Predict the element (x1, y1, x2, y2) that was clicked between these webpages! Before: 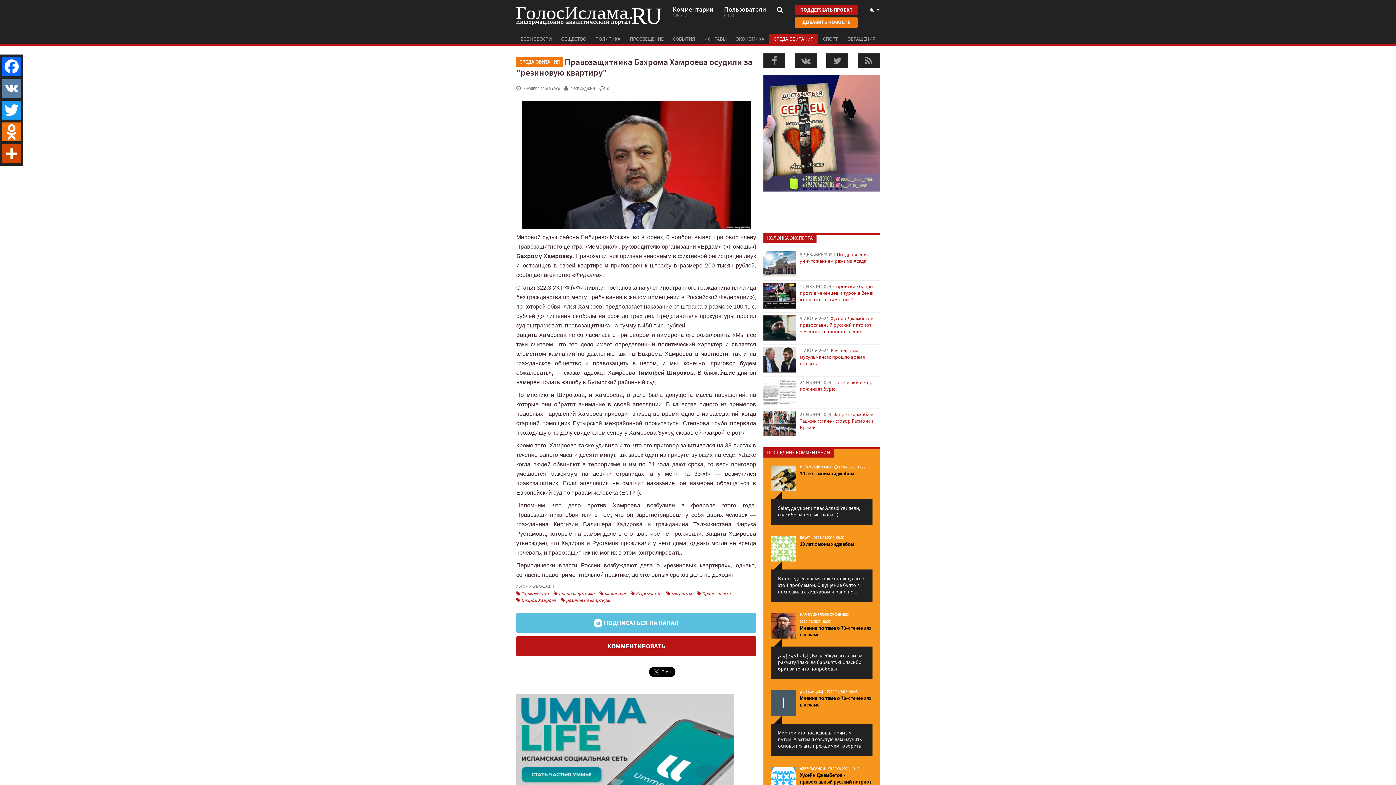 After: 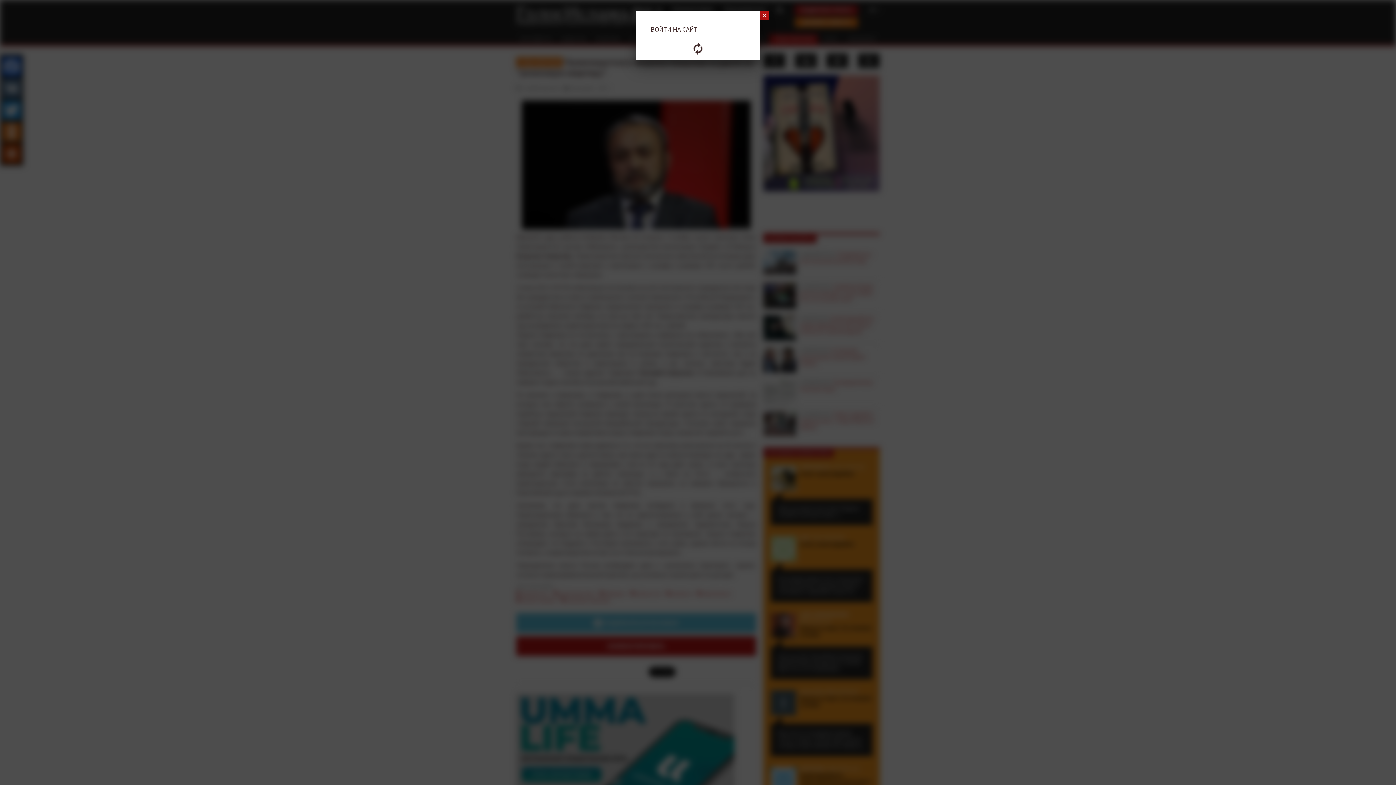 Action: bbox: (869, 6, 880, 13)